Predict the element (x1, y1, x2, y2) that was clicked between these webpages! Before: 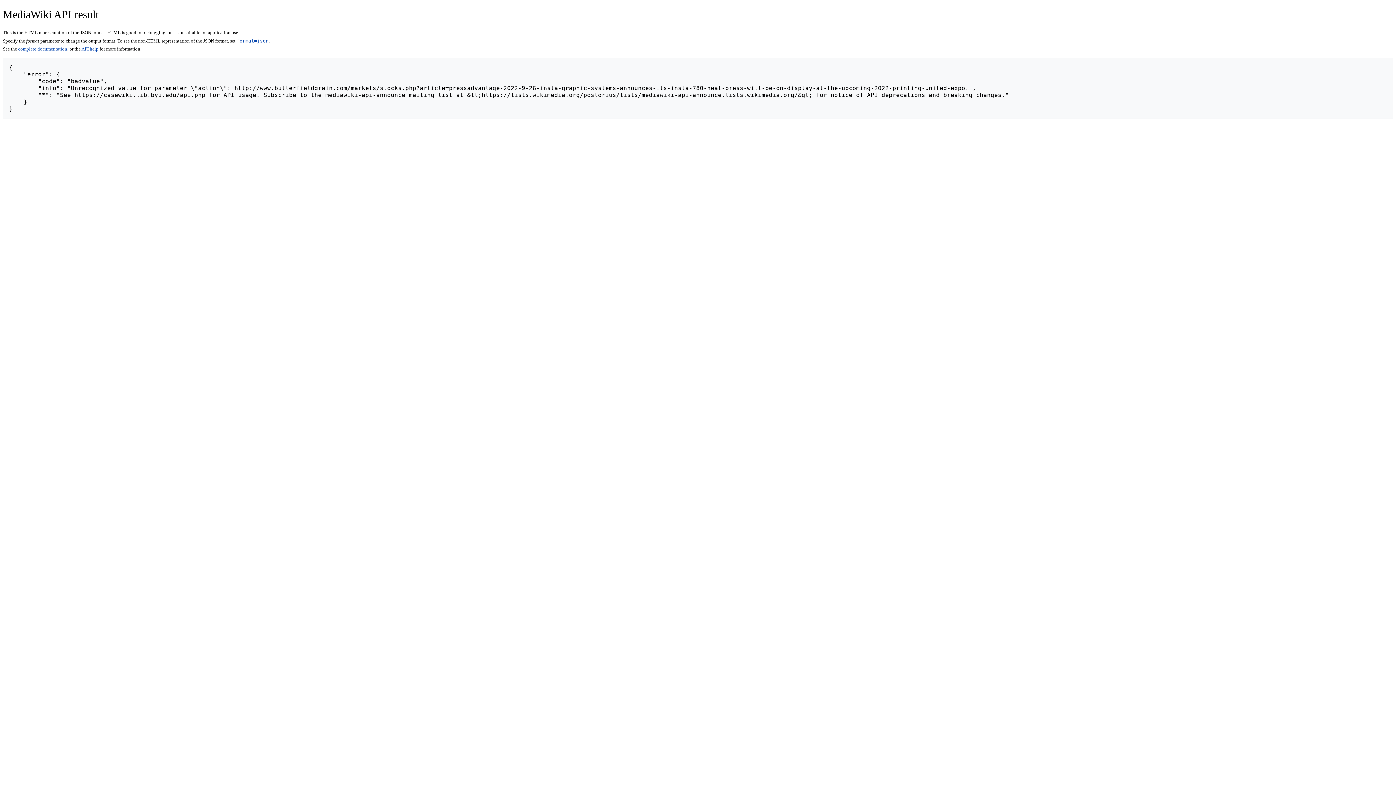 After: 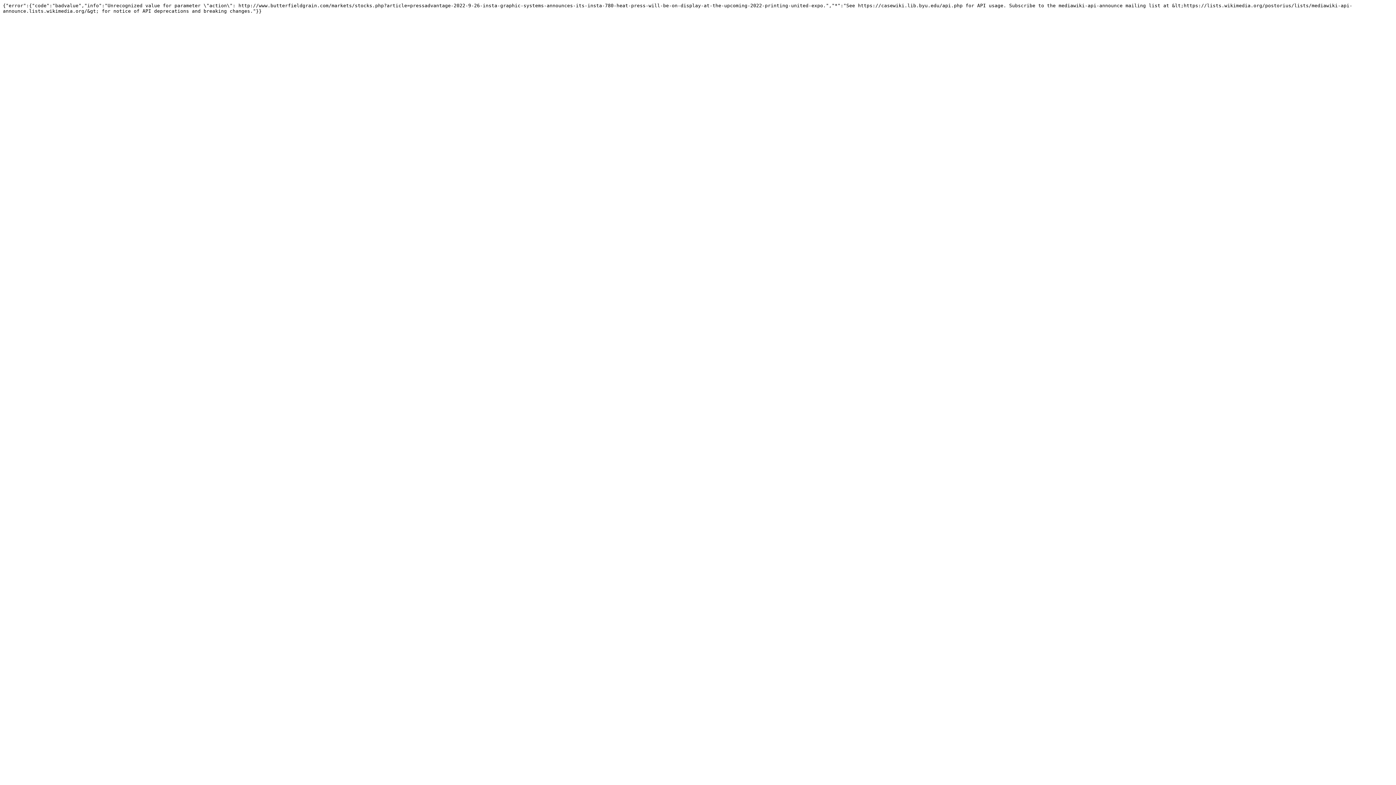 Action: bbox: (236, 38, 268, 43) label: format=json